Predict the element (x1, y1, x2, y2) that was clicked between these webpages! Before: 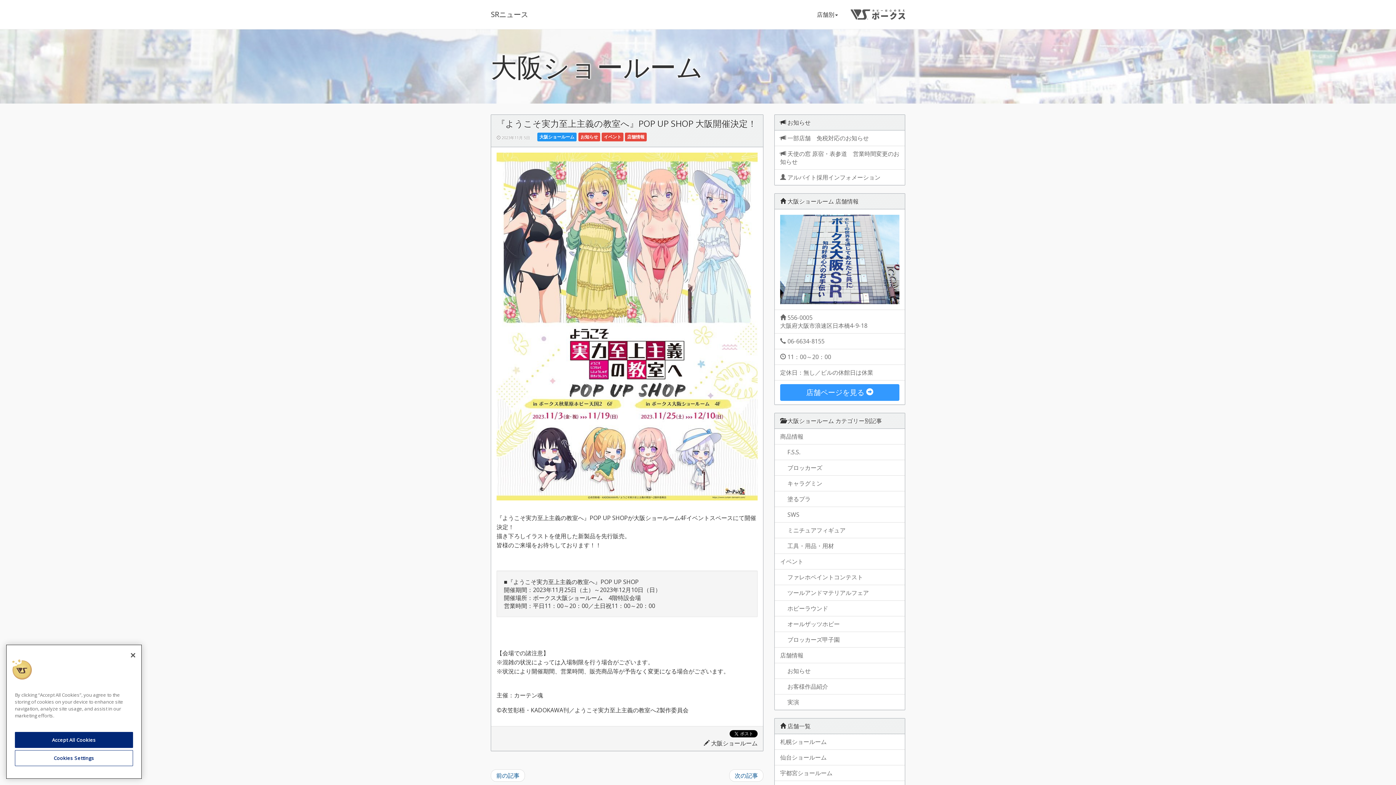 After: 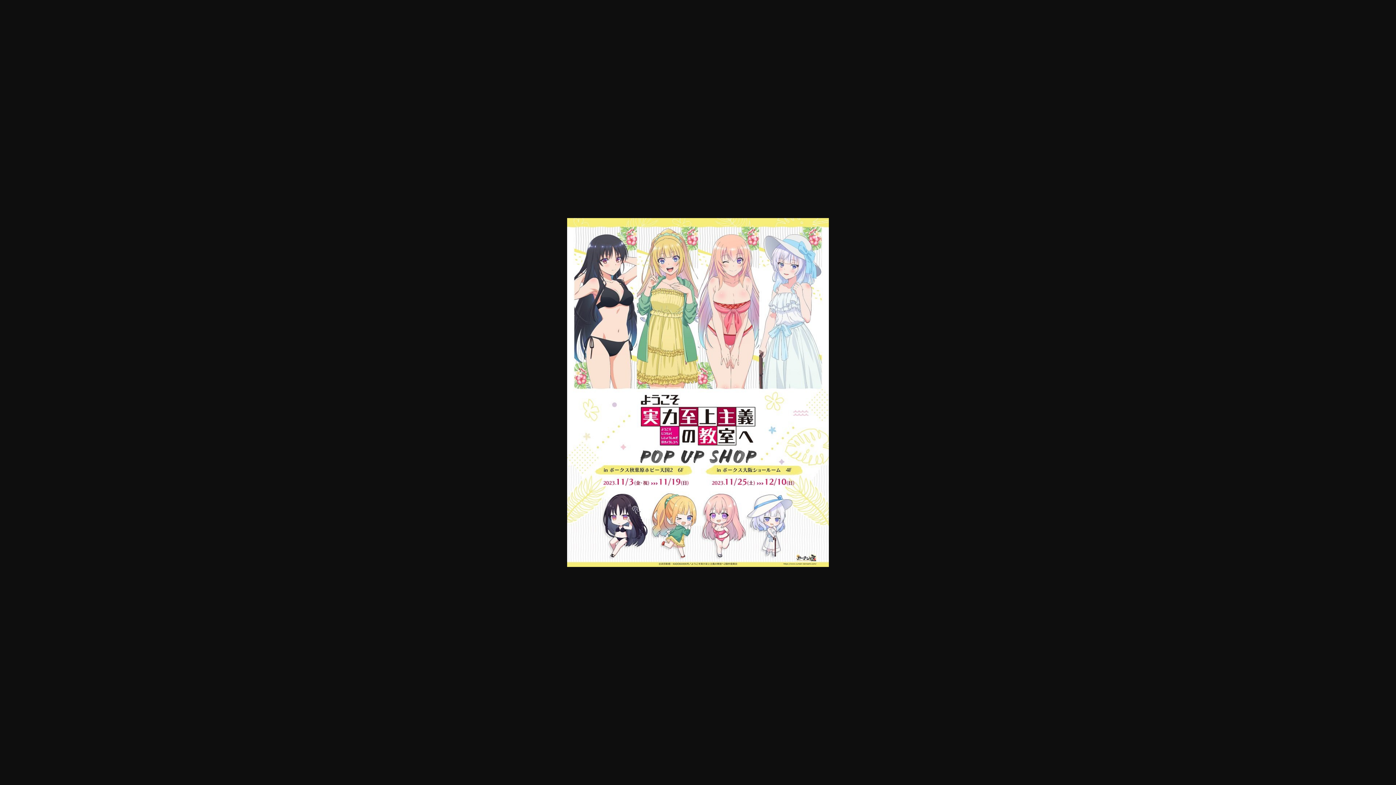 Action: bbox: (496, 152, 757, 500)